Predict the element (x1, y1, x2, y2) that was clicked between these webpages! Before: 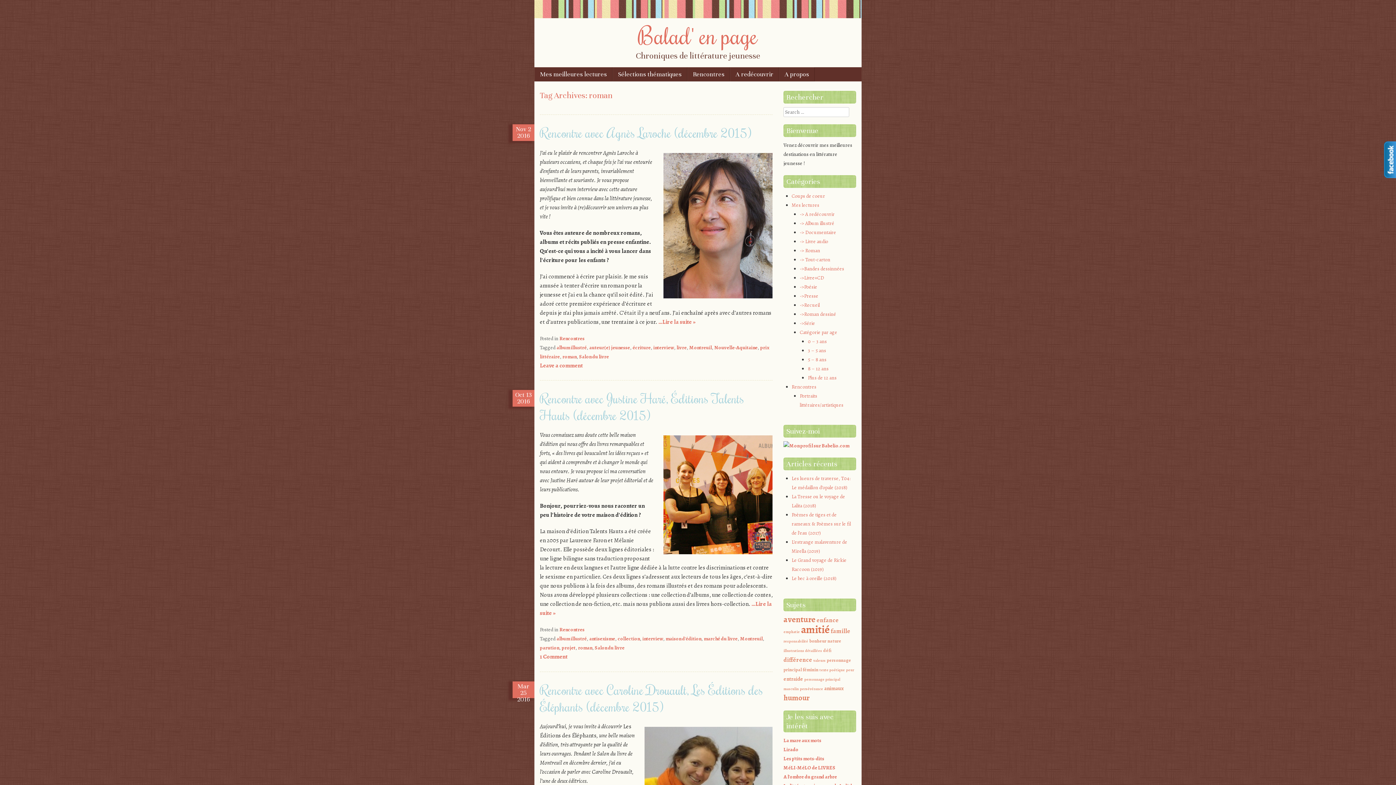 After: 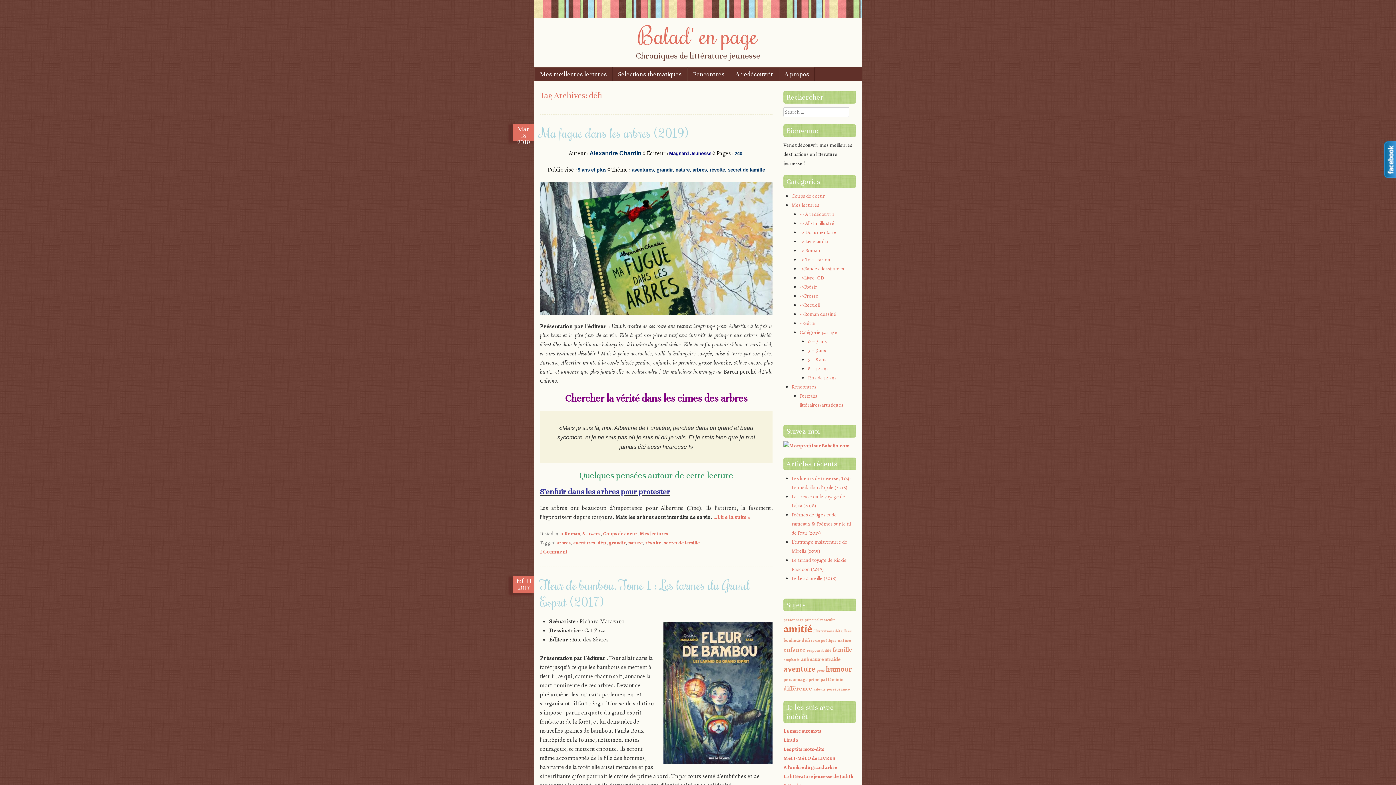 Action: label: défi bbox: (823, 647, 831, 653)